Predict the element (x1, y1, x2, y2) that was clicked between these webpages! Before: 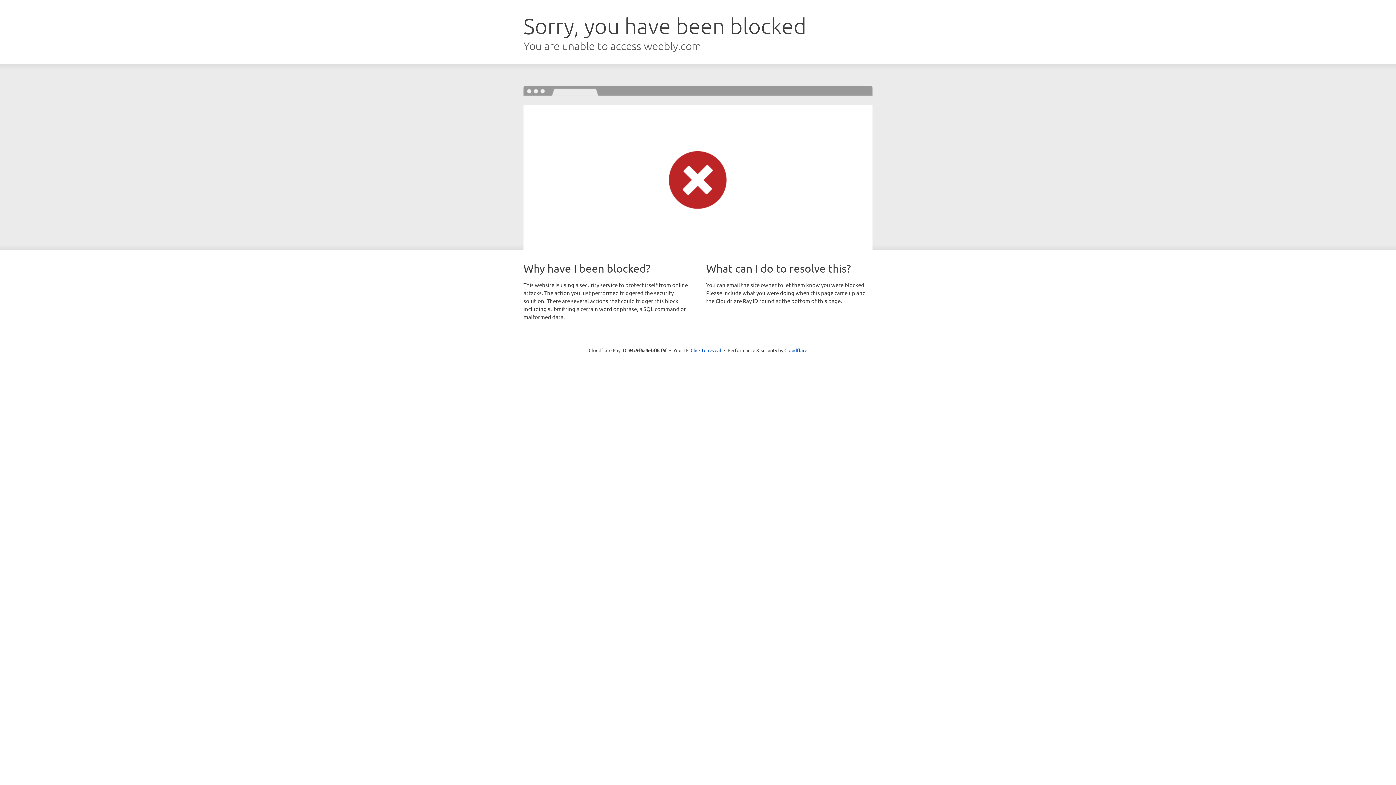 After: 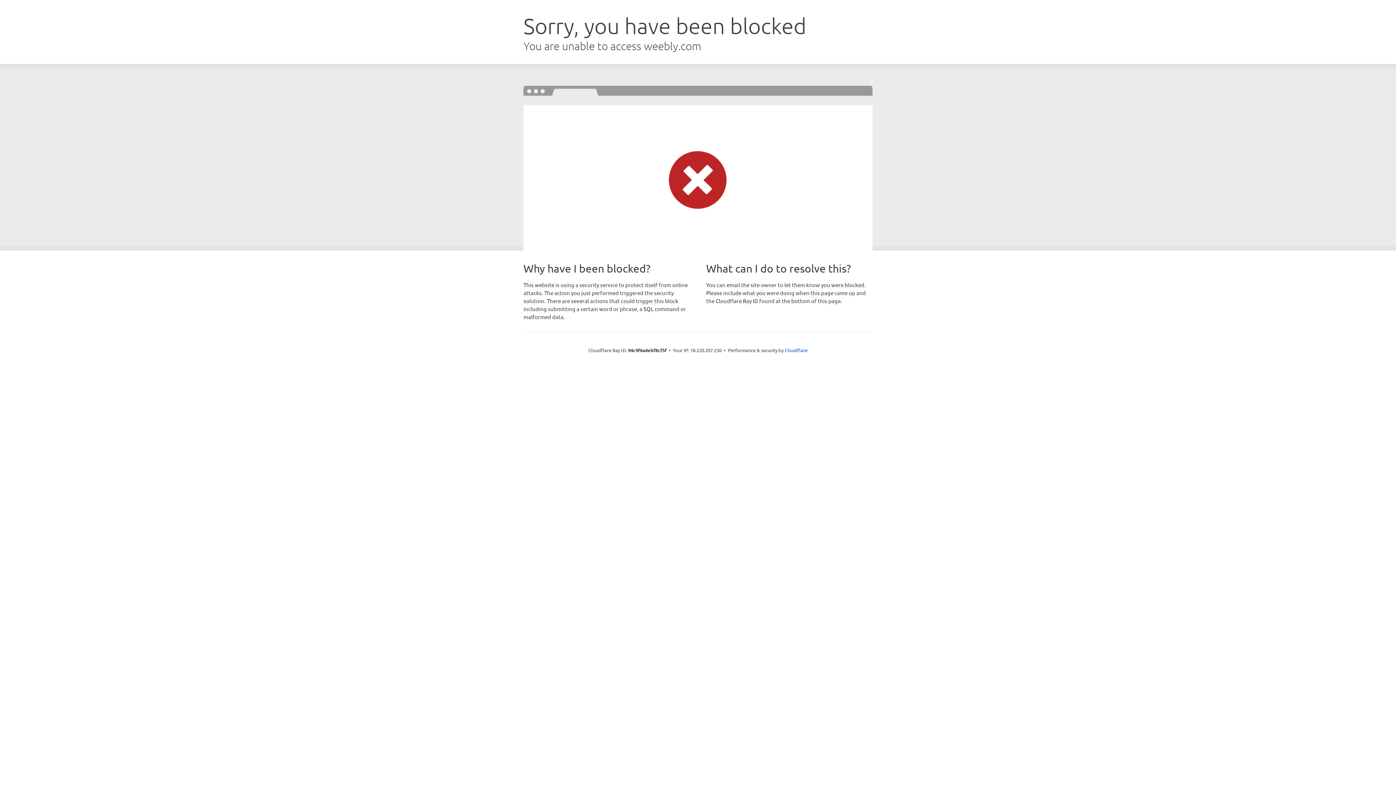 Action: label: Click to reveal bbox: (690, 346, 721, 353)